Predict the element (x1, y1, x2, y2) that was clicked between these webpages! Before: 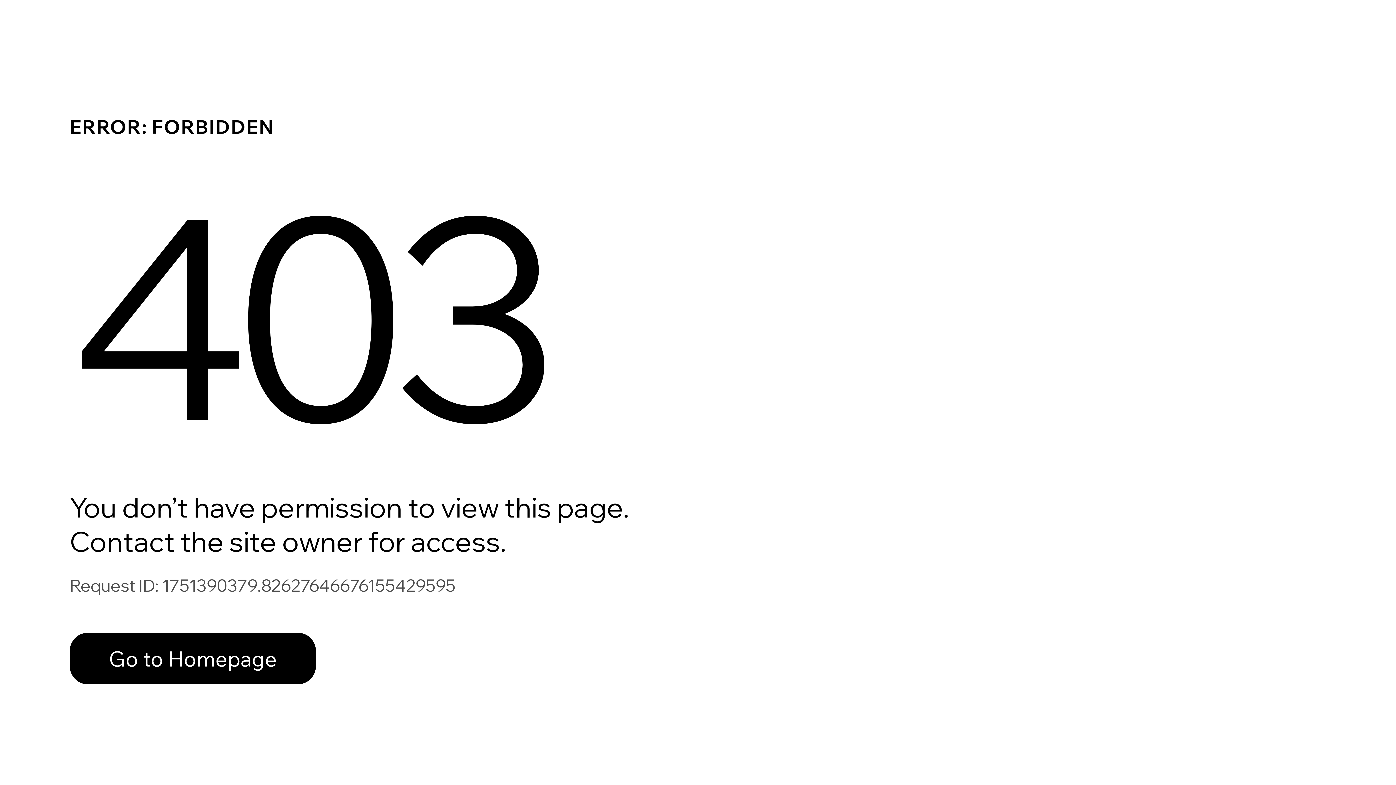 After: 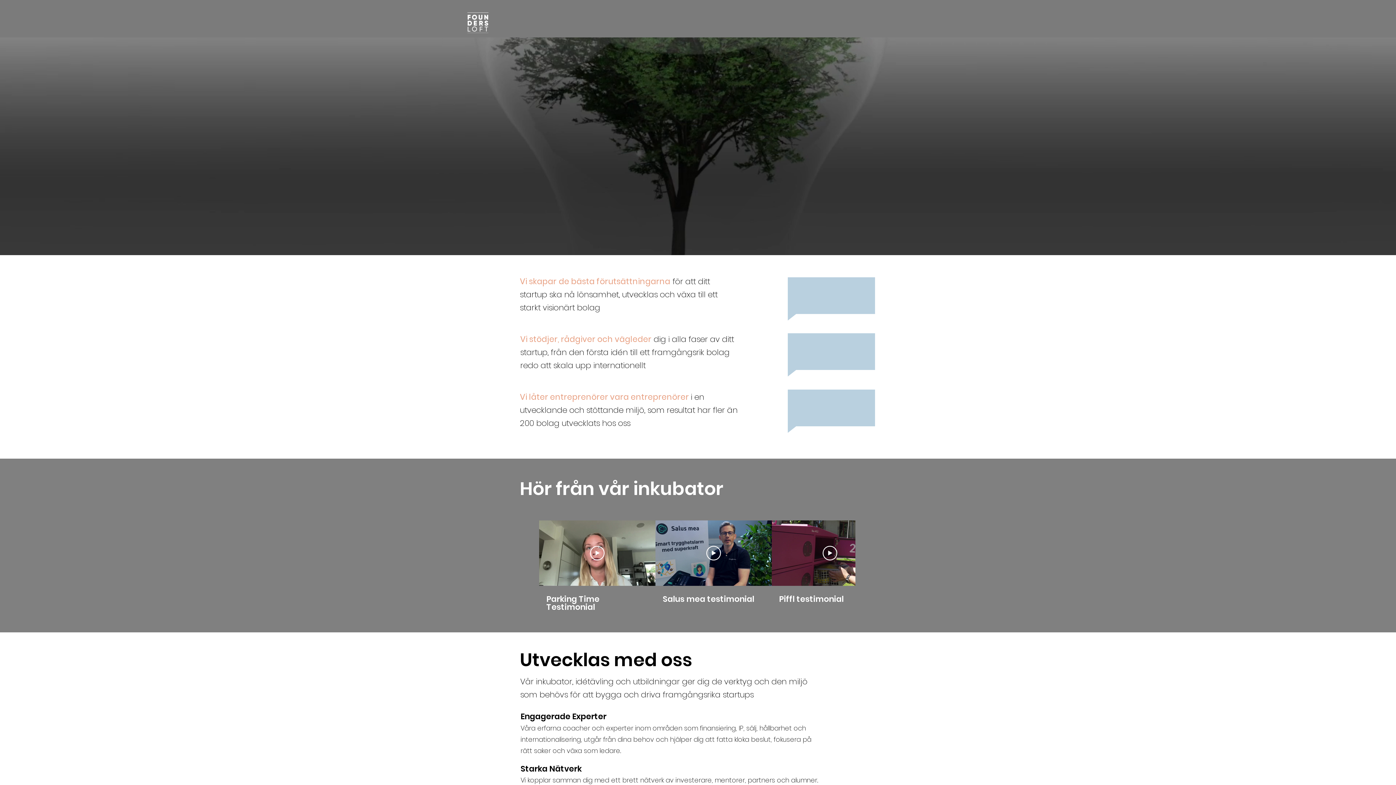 Action: label: Go to Homepage bbox: (69, 617, 768, 694)